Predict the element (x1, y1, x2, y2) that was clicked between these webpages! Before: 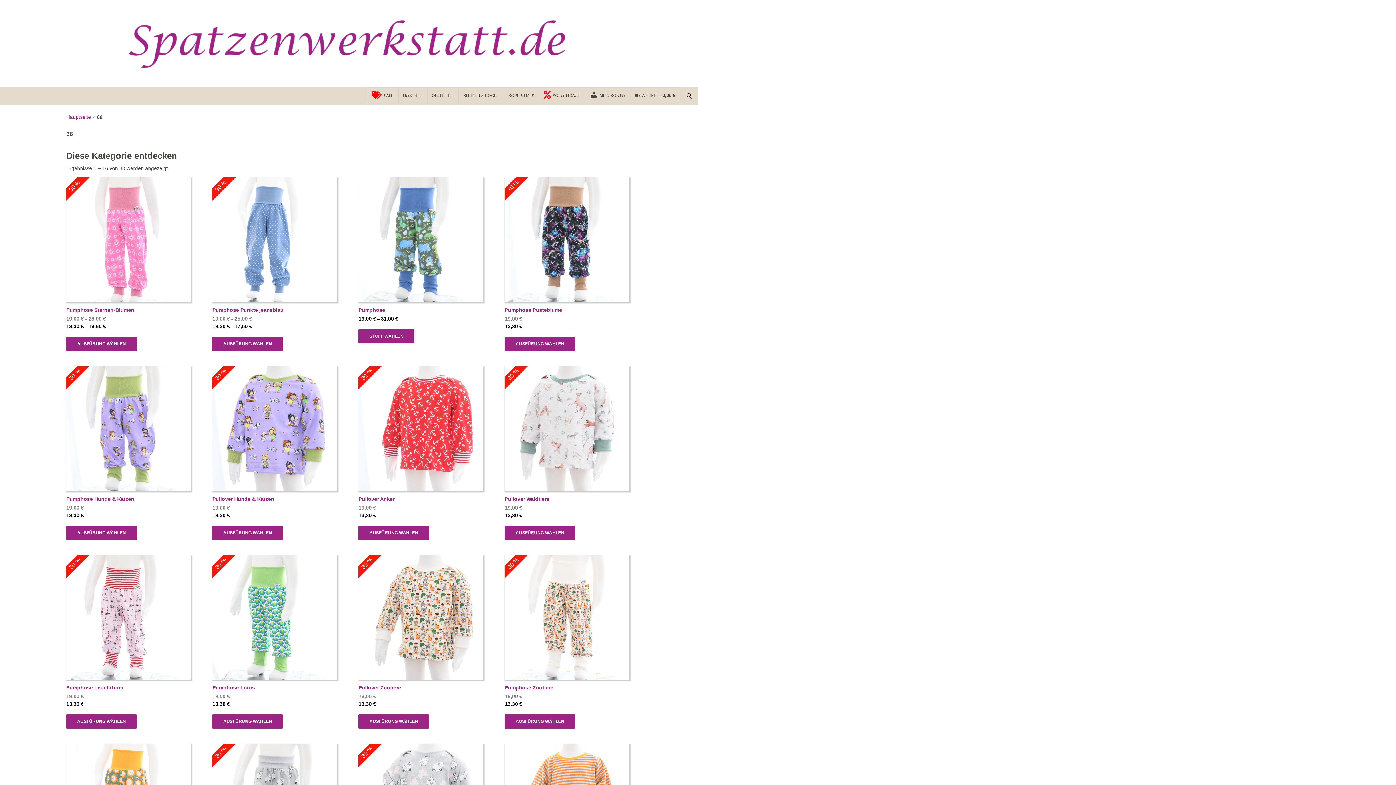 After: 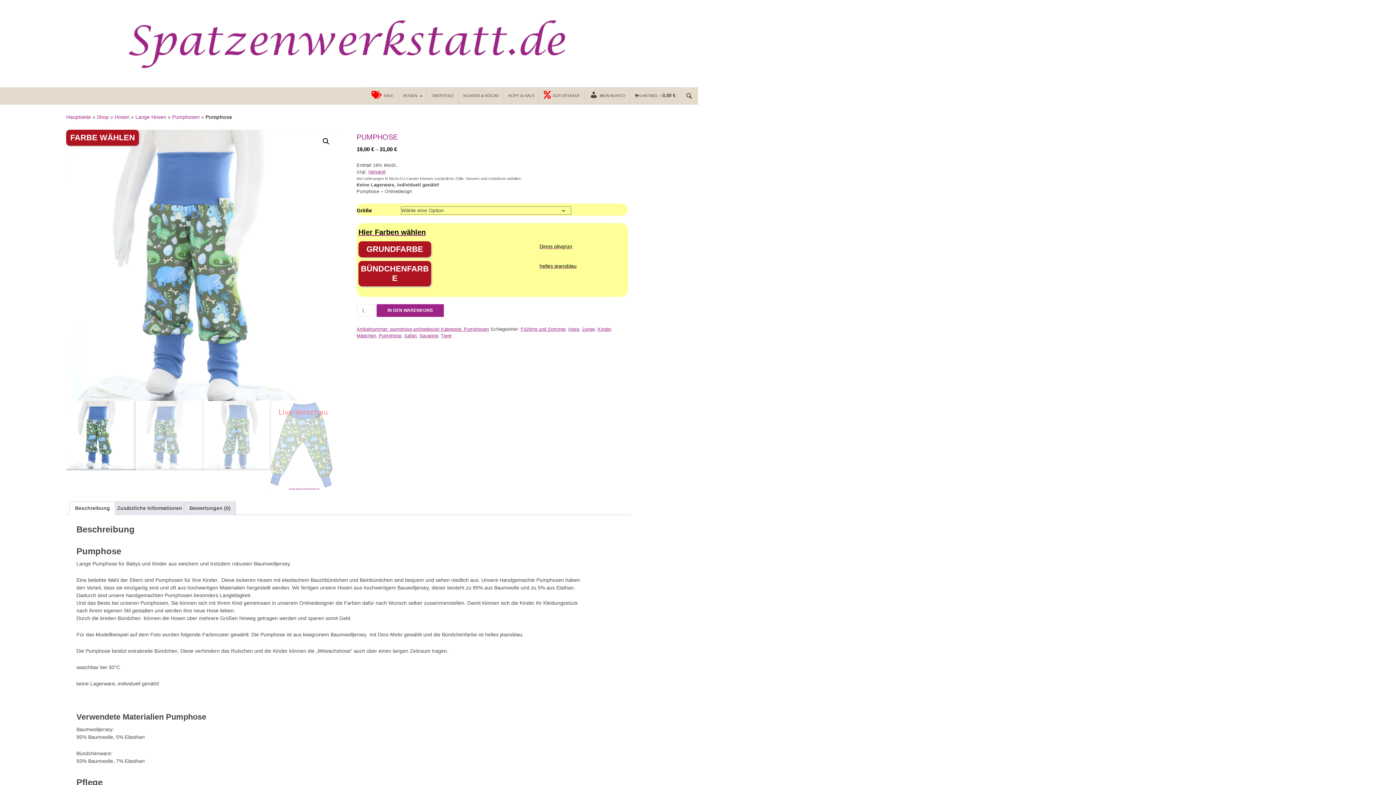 Action: label: Pumphose bbox: (358, 177, 483, 315)